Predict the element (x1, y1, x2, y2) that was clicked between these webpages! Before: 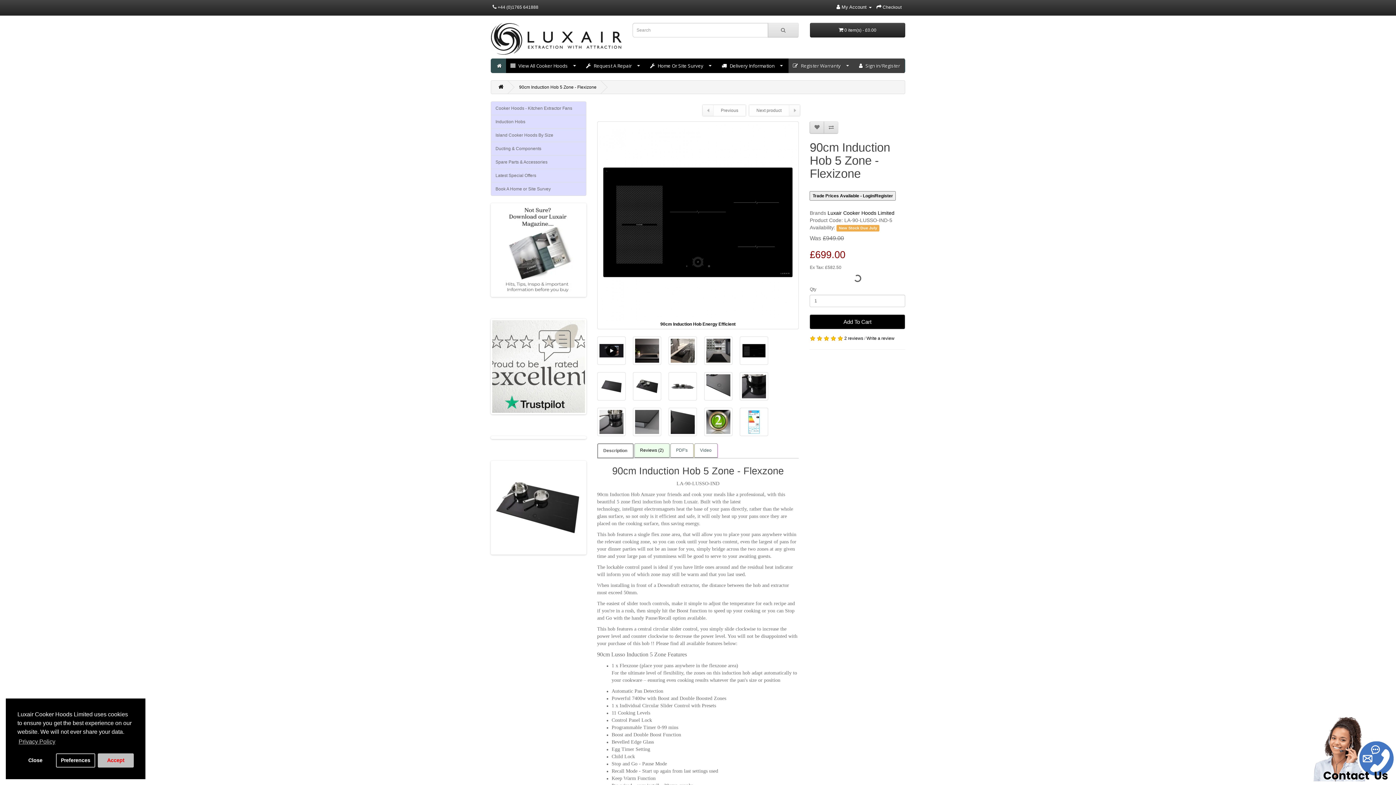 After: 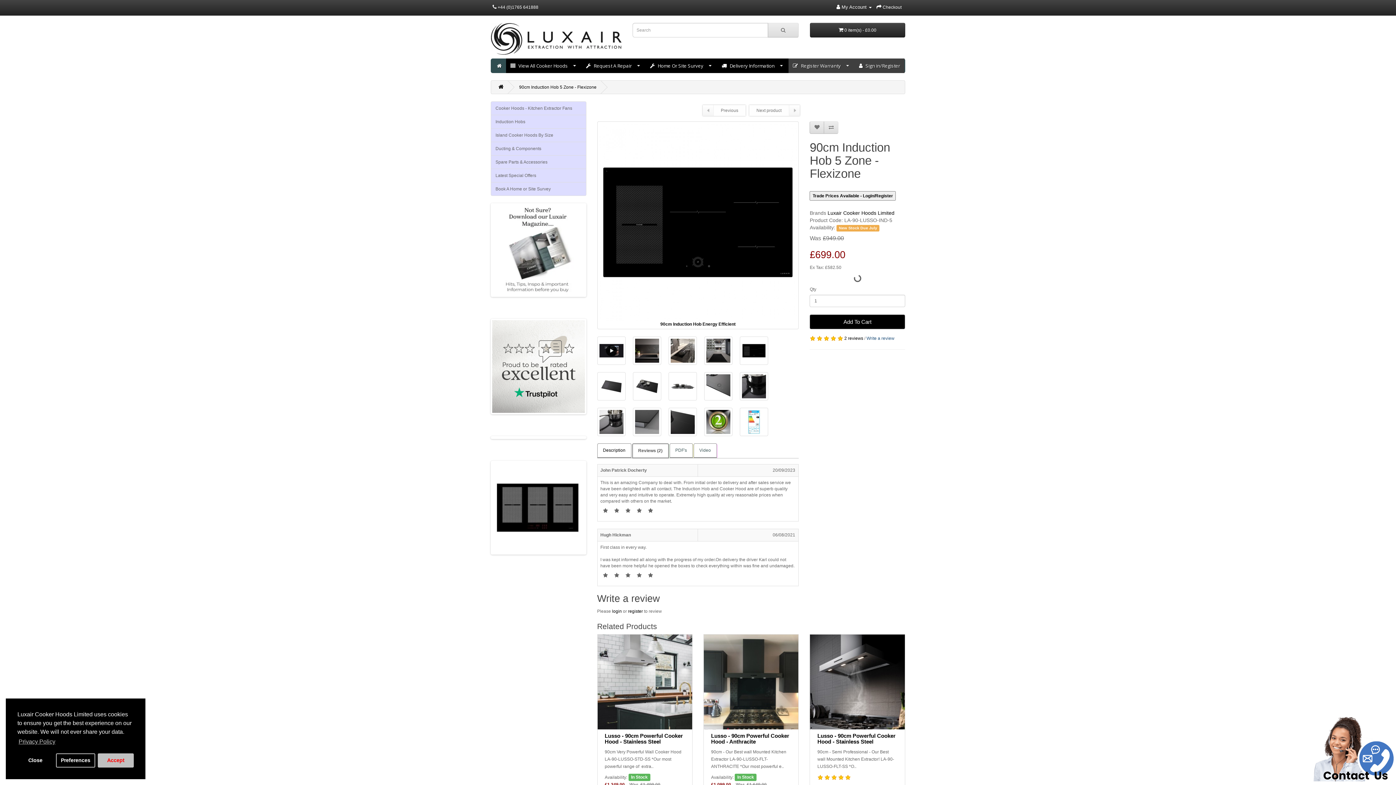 Action: bbox: (866, 325, 894, 330) label: Write a review